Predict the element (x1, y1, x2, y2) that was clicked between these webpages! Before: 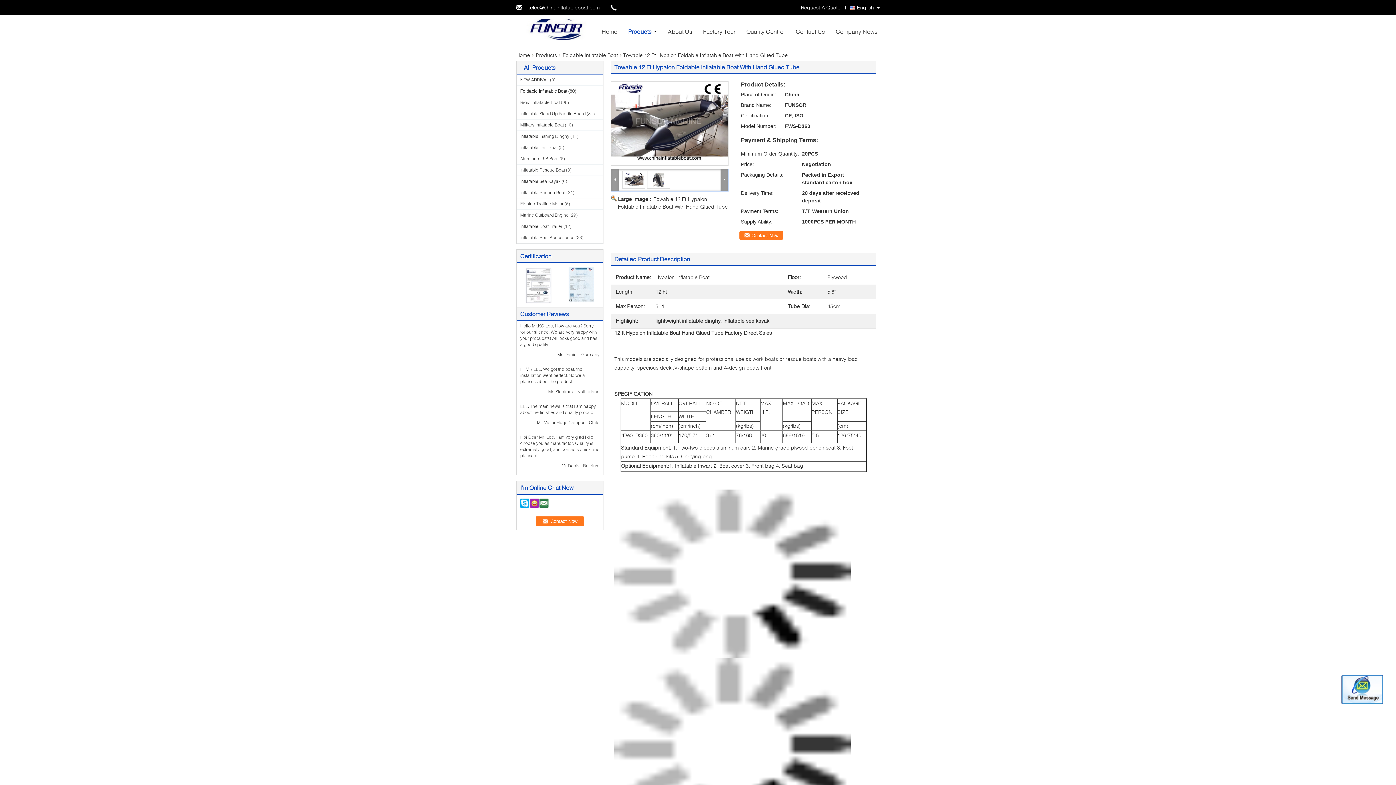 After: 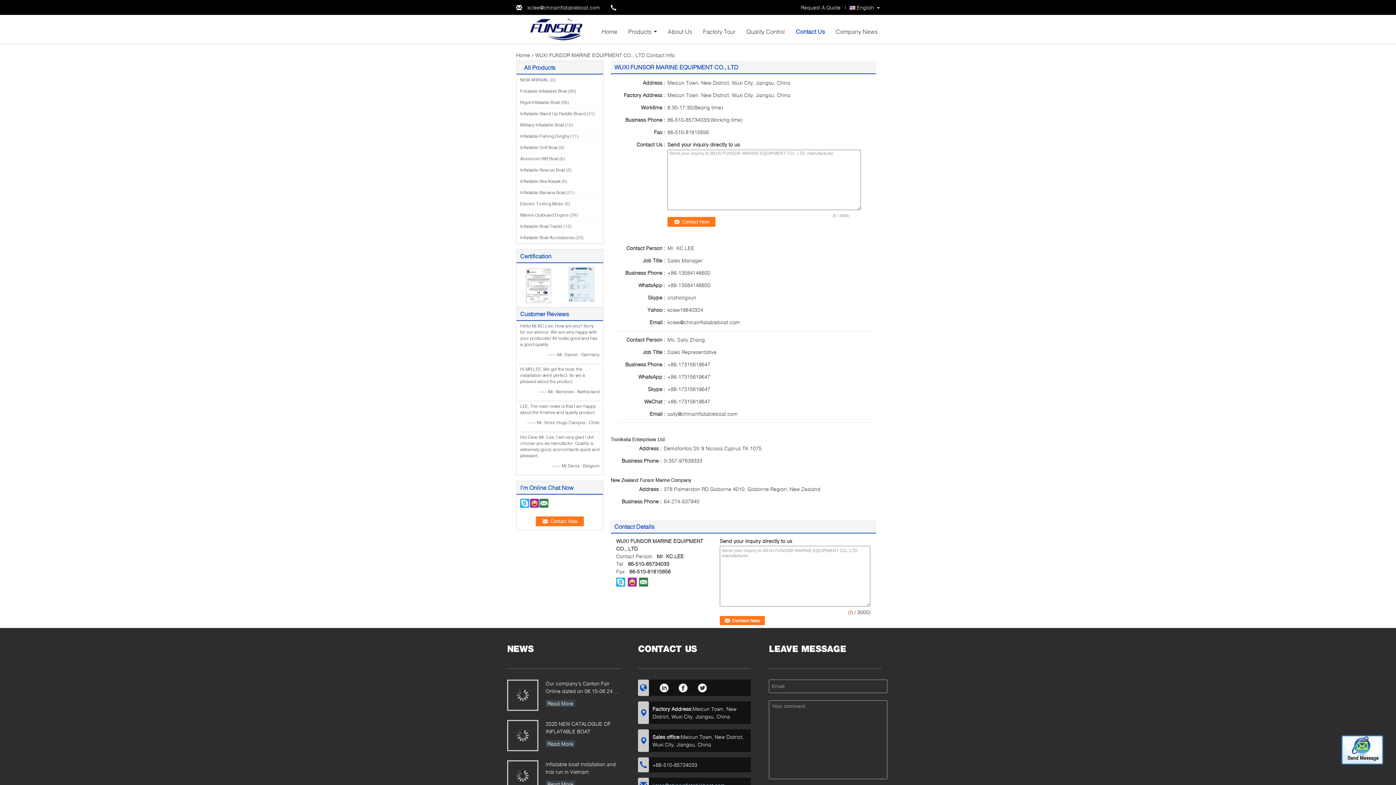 Action: bbox: (796, 28, 825, 34) label: Contact Us